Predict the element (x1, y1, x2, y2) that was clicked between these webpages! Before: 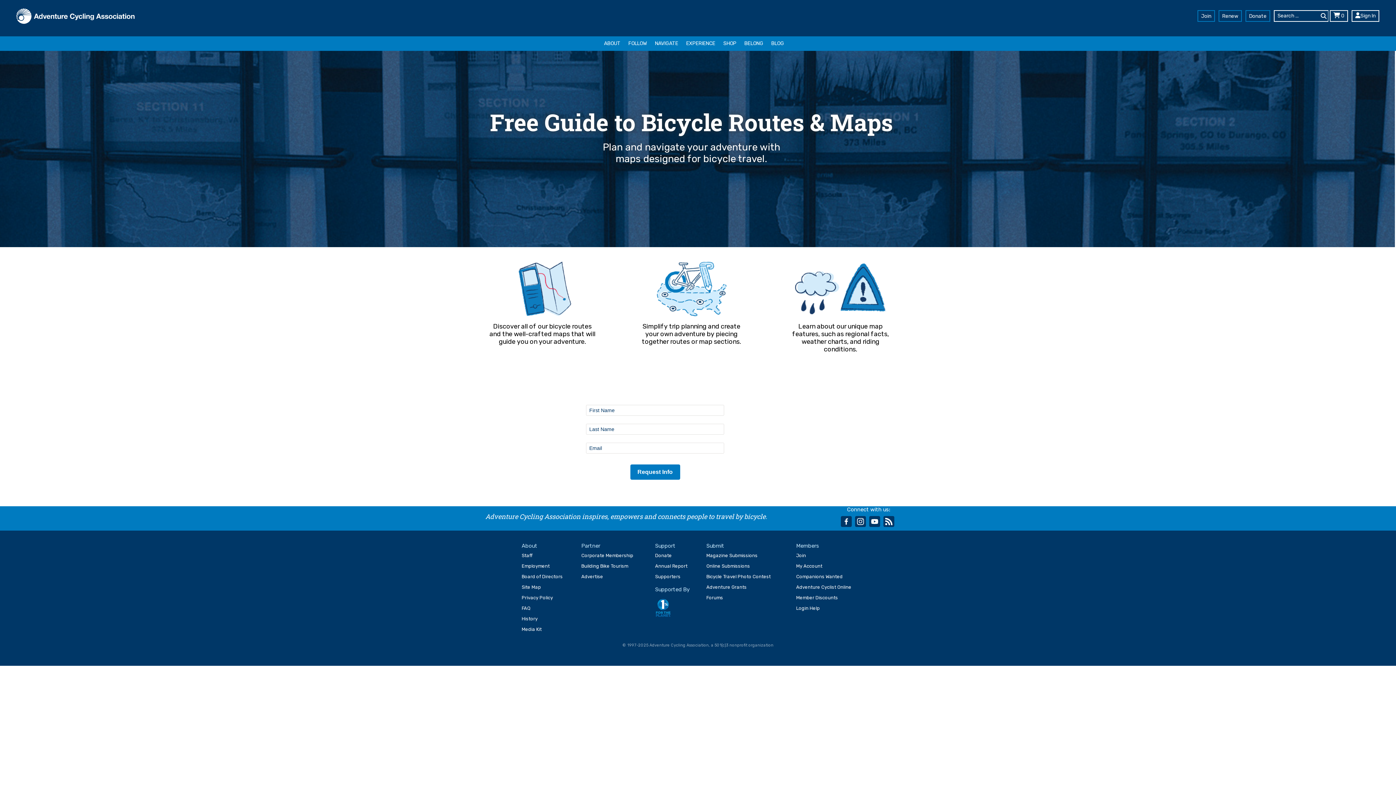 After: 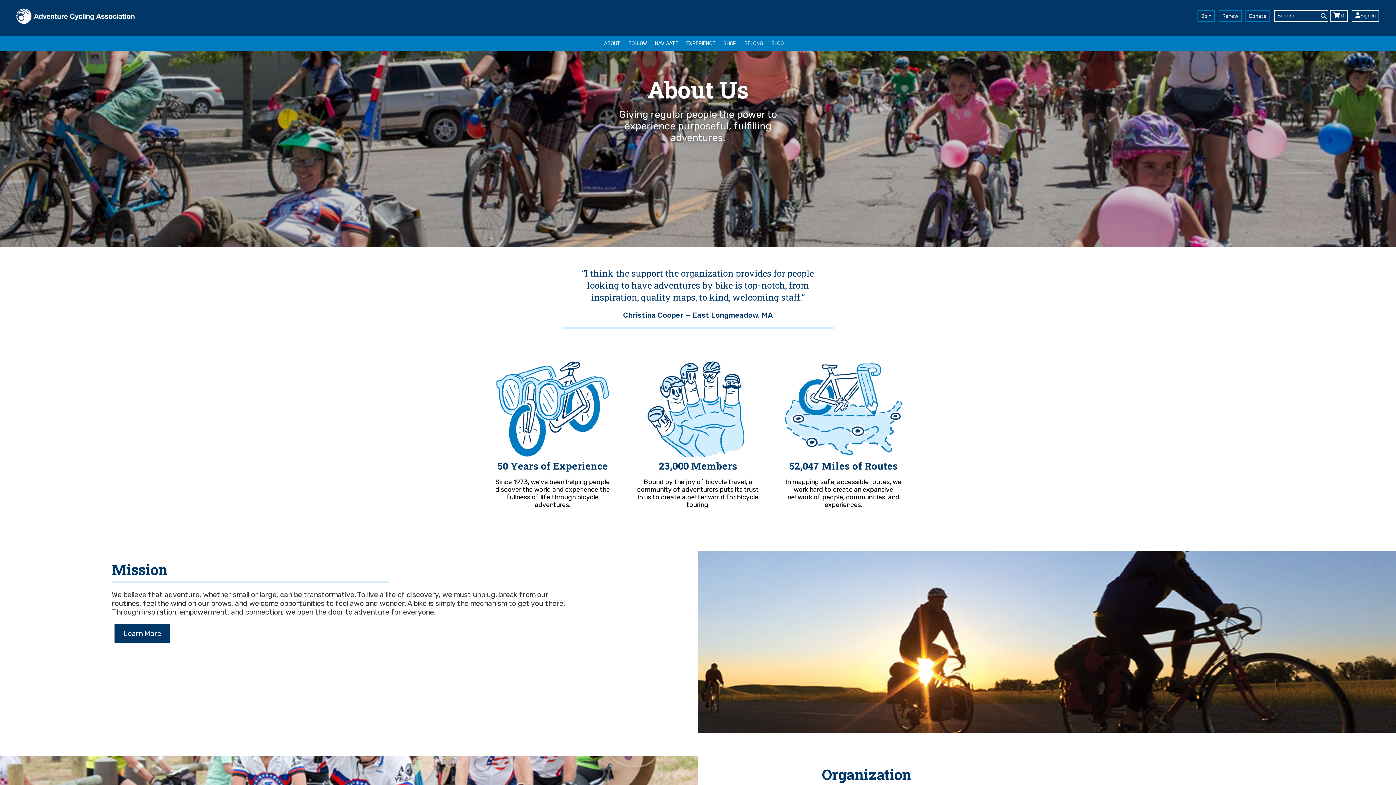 Action: label: ABOUT bbox: (600, 36, 623, 50)